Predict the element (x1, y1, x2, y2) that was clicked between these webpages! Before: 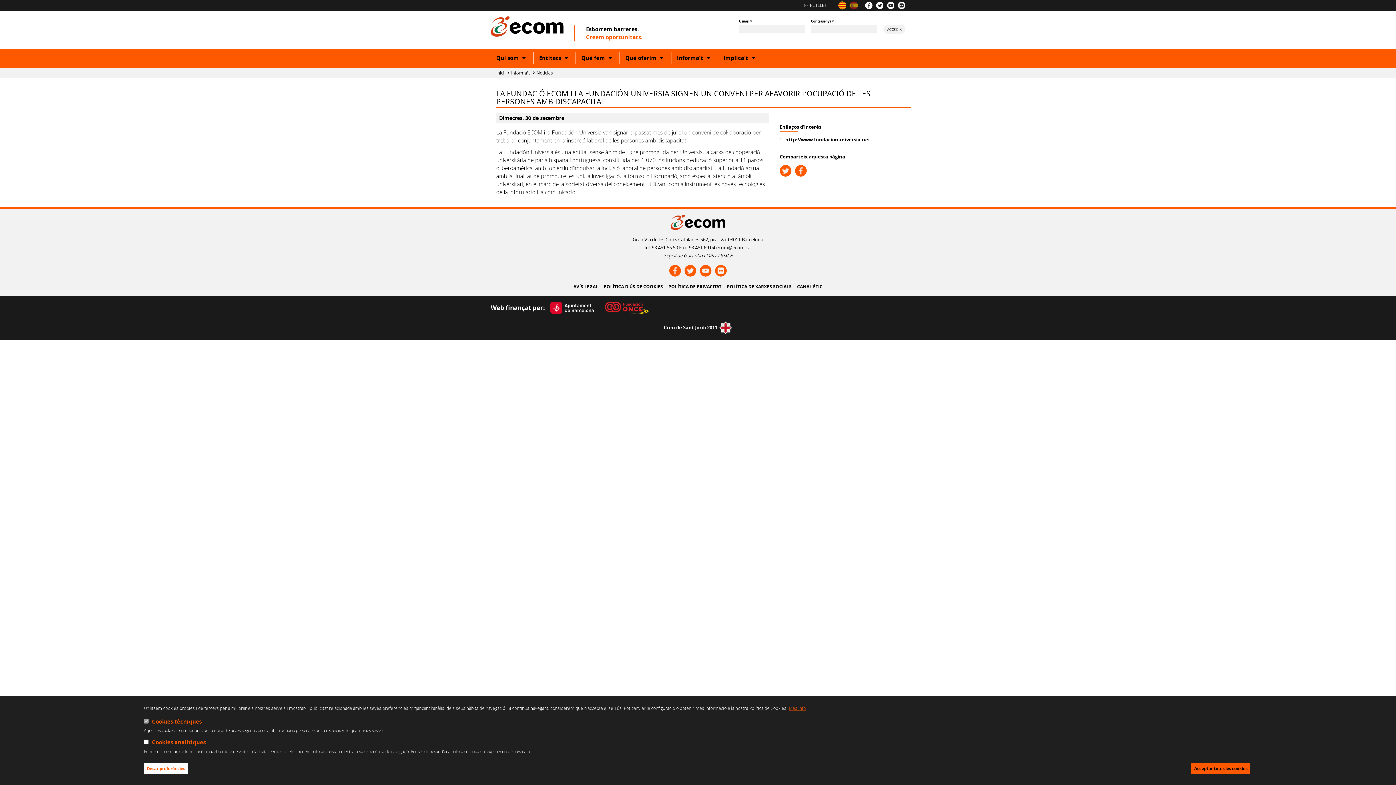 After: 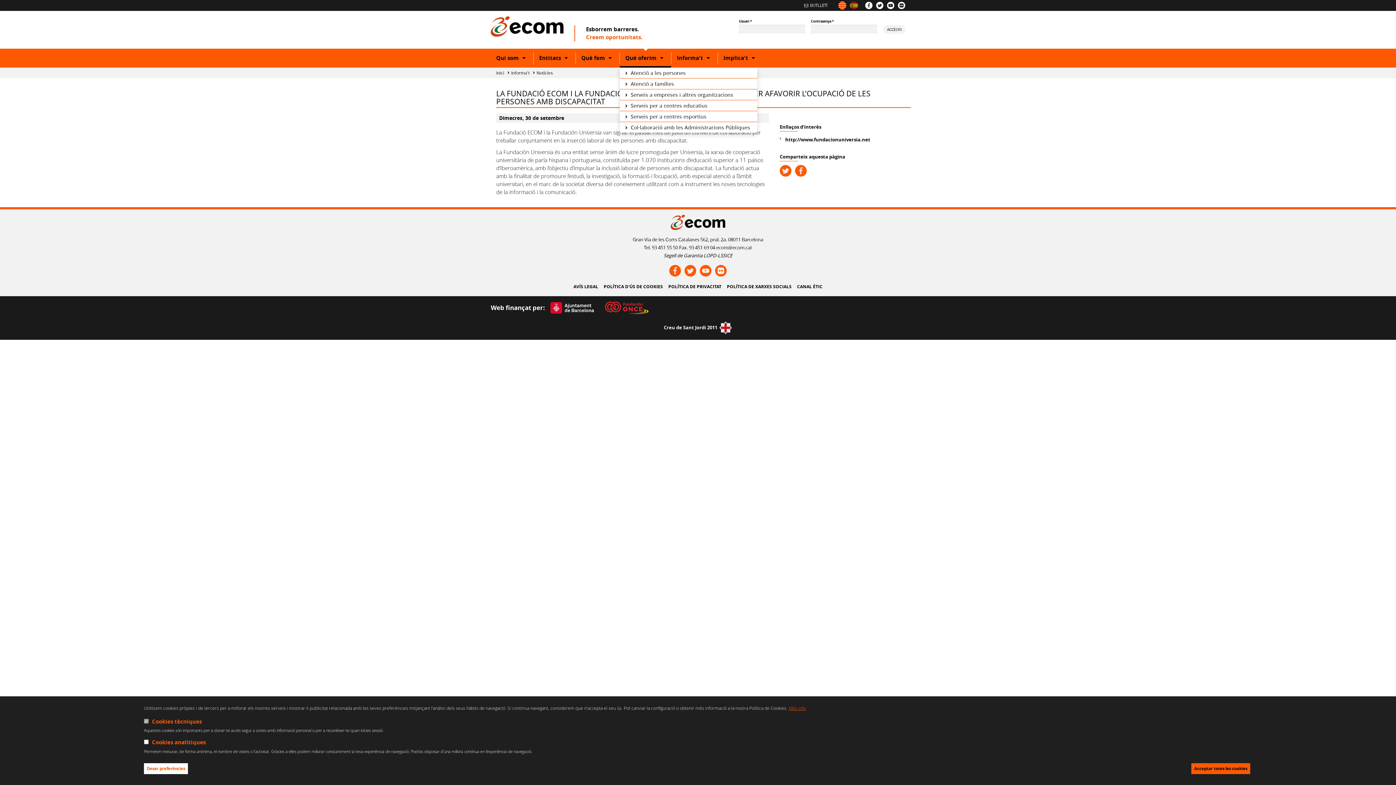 Action: label: Show or hide subcategory bbox: (658, 54, 665, 62)